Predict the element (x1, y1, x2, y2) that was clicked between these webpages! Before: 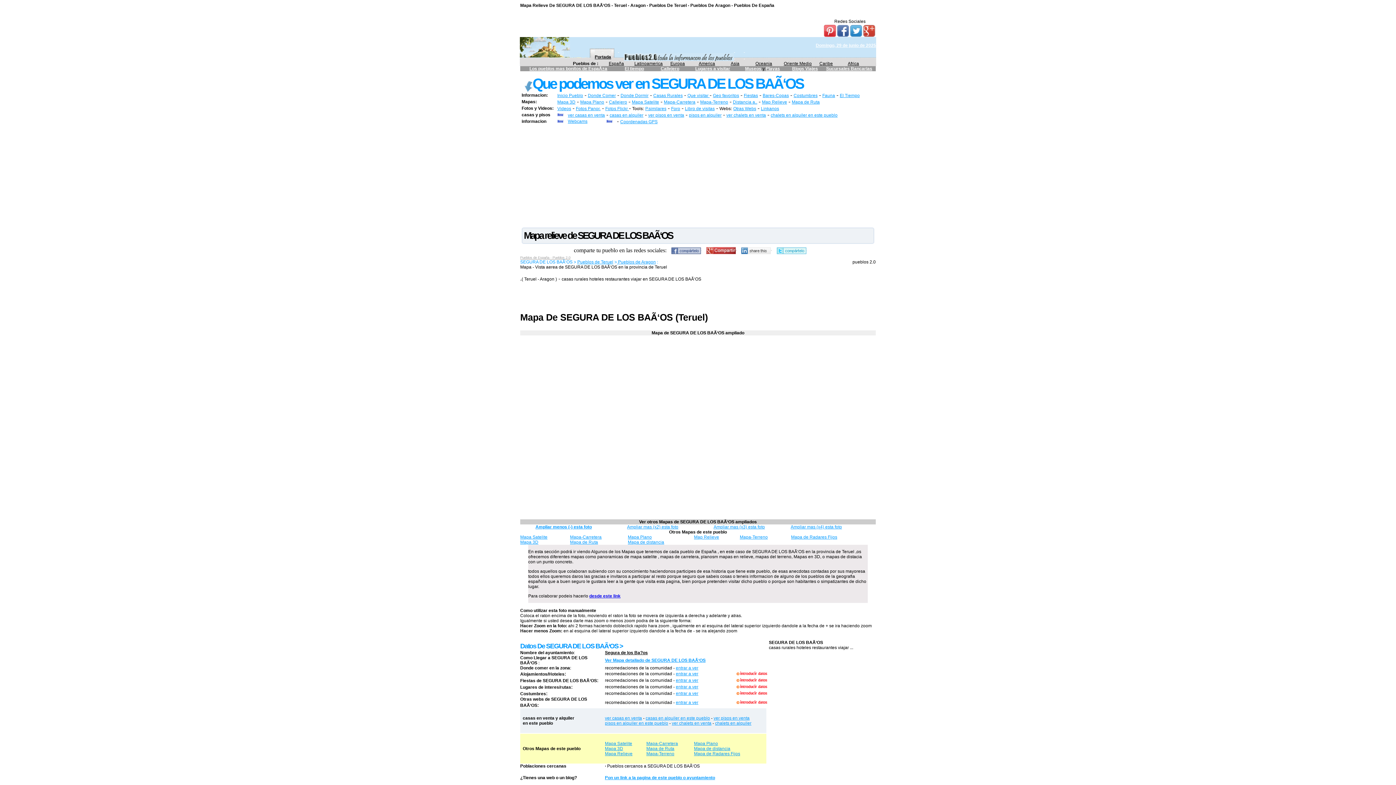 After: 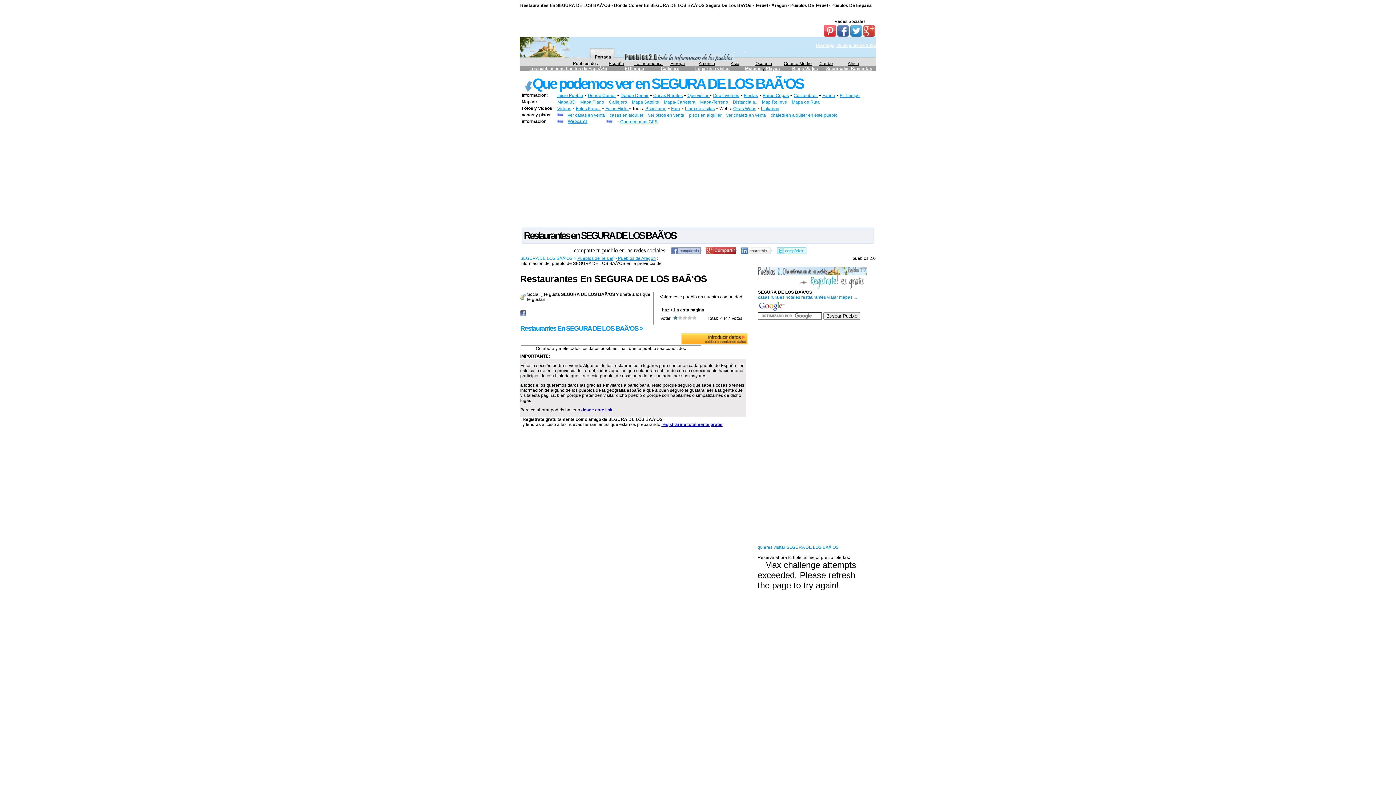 Action: label: Donde Comer bbox: (588, 93, 616, 98)